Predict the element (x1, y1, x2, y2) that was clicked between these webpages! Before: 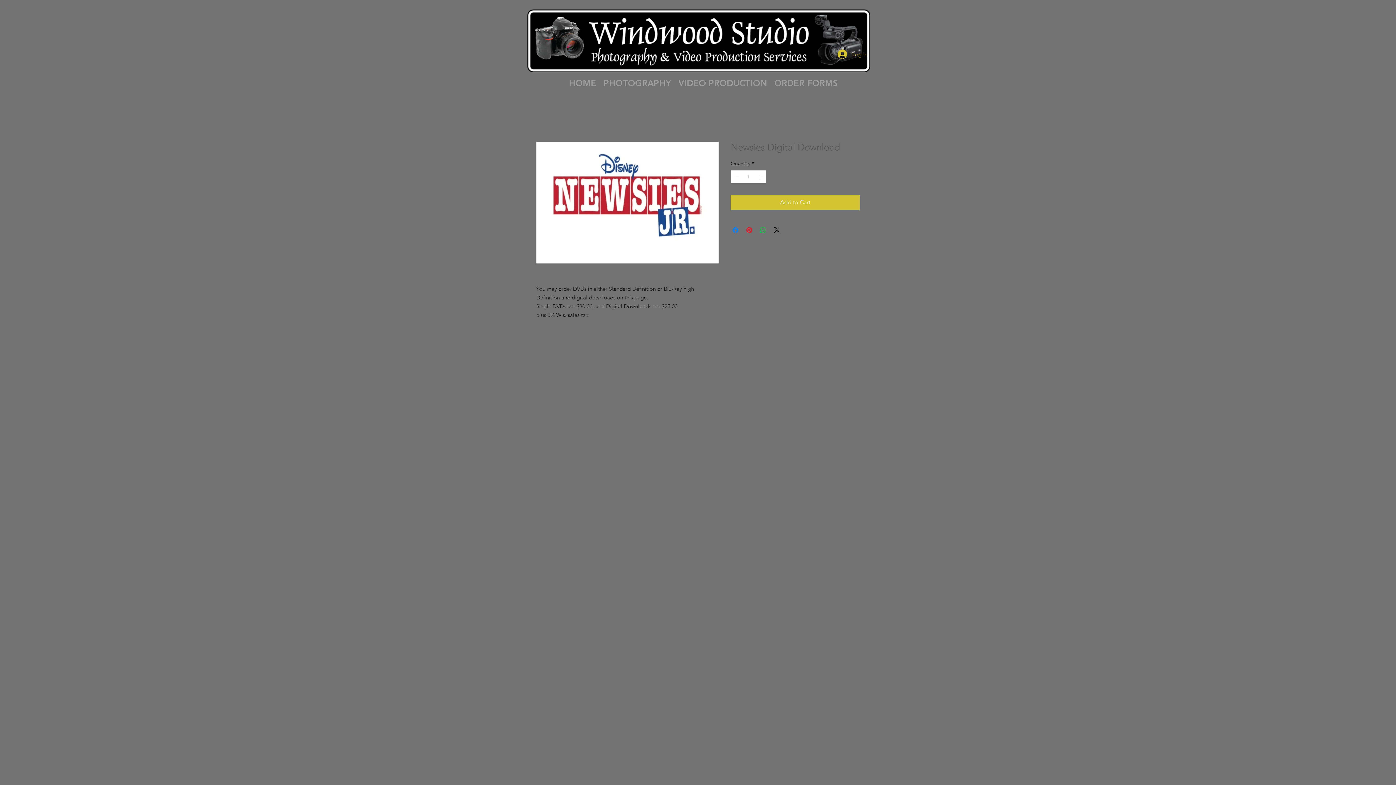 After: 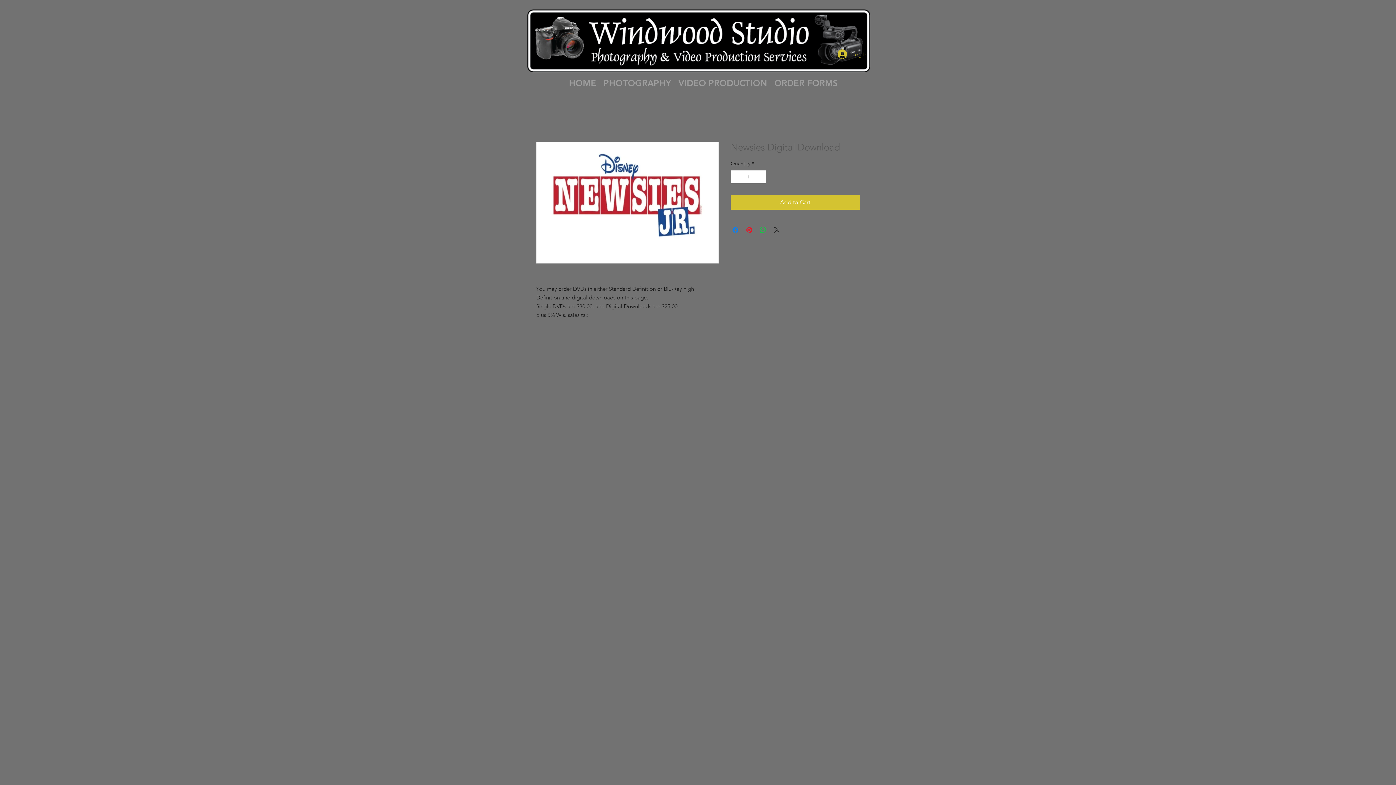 Action: bbox: (772, 225, 781, 234) label: Share on X